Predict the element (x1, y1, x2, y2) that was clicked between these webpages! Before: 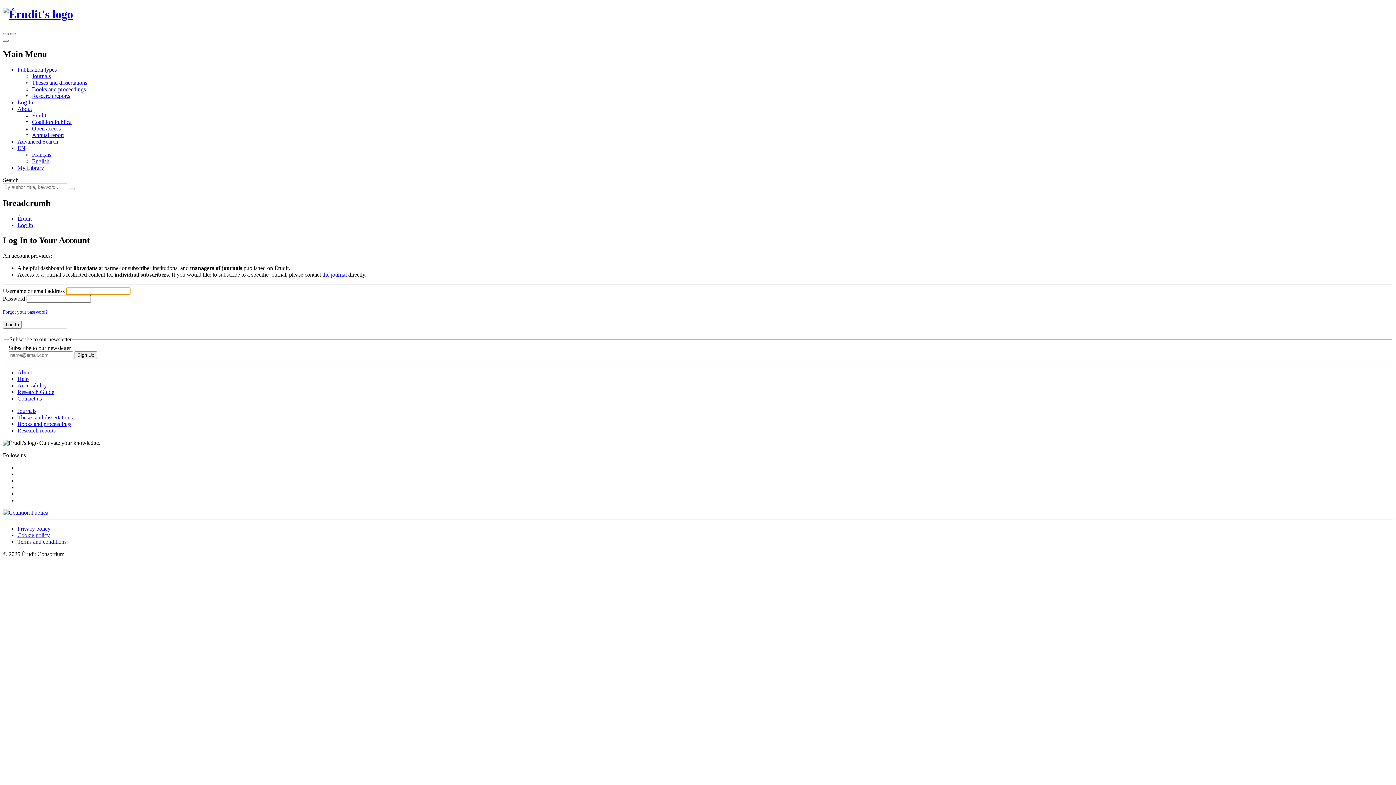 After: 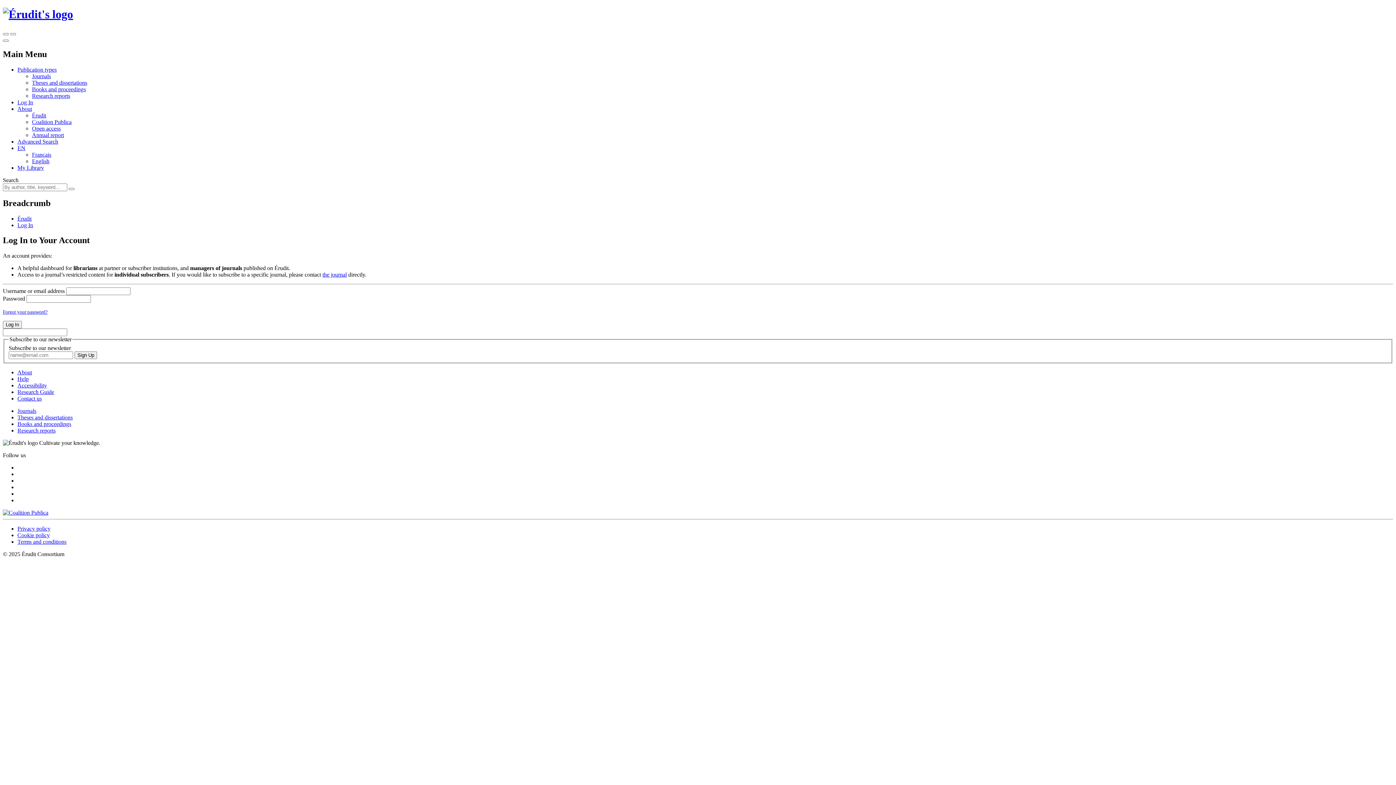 Action: label: Coalition Publica bbox: (32, 118, 71, 124)